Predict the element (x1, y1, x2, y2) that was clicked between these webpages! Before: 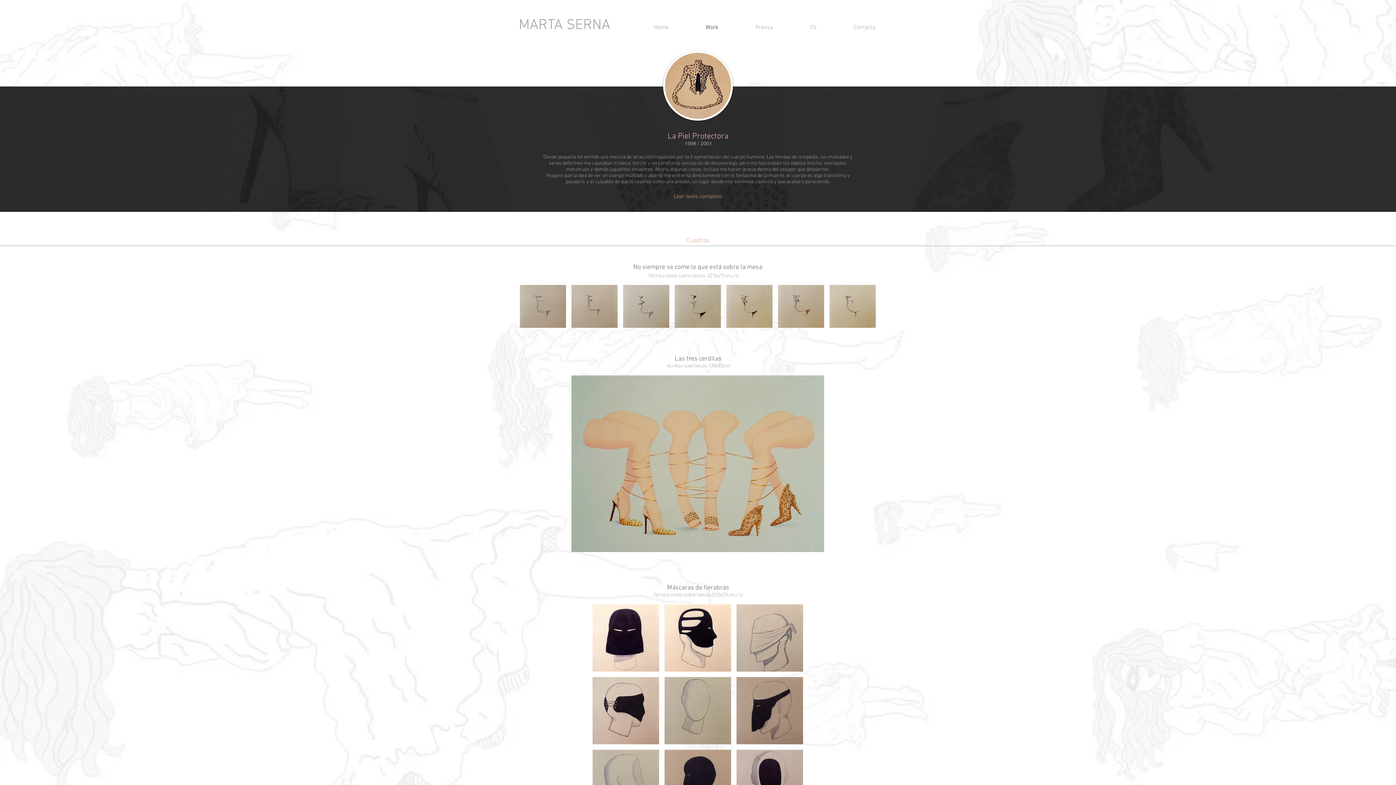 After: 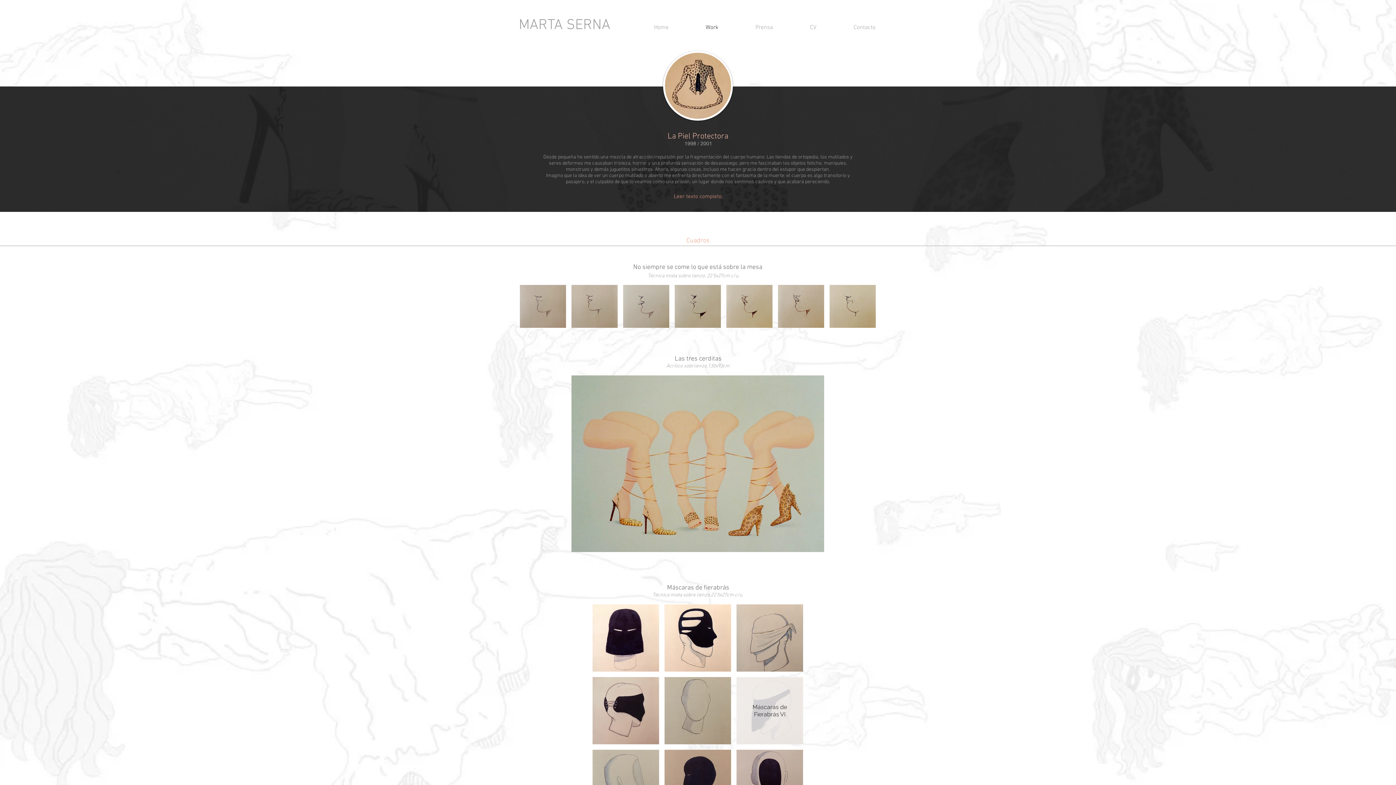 Action: label: Máscaras de Fierabrás VI bbox: (736, 677, 803, 744)